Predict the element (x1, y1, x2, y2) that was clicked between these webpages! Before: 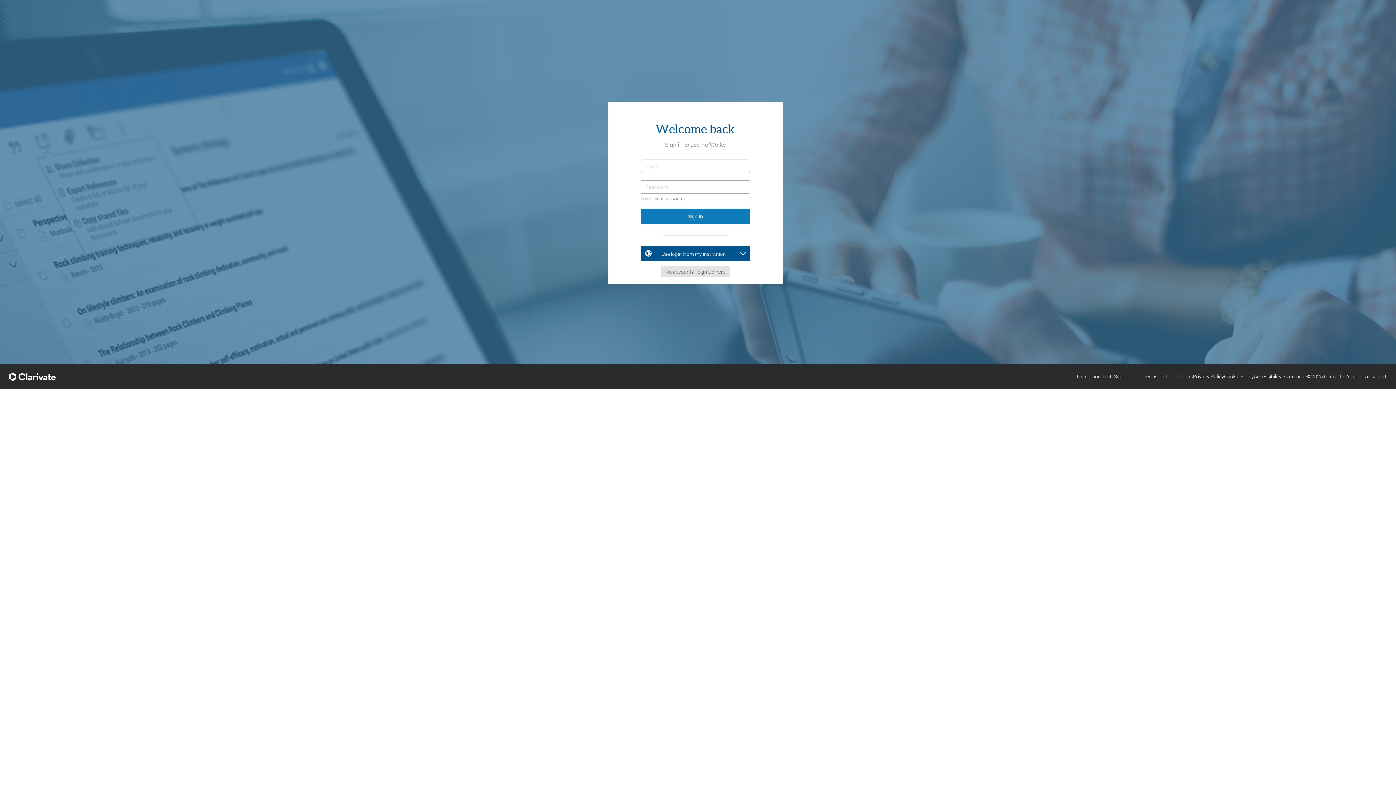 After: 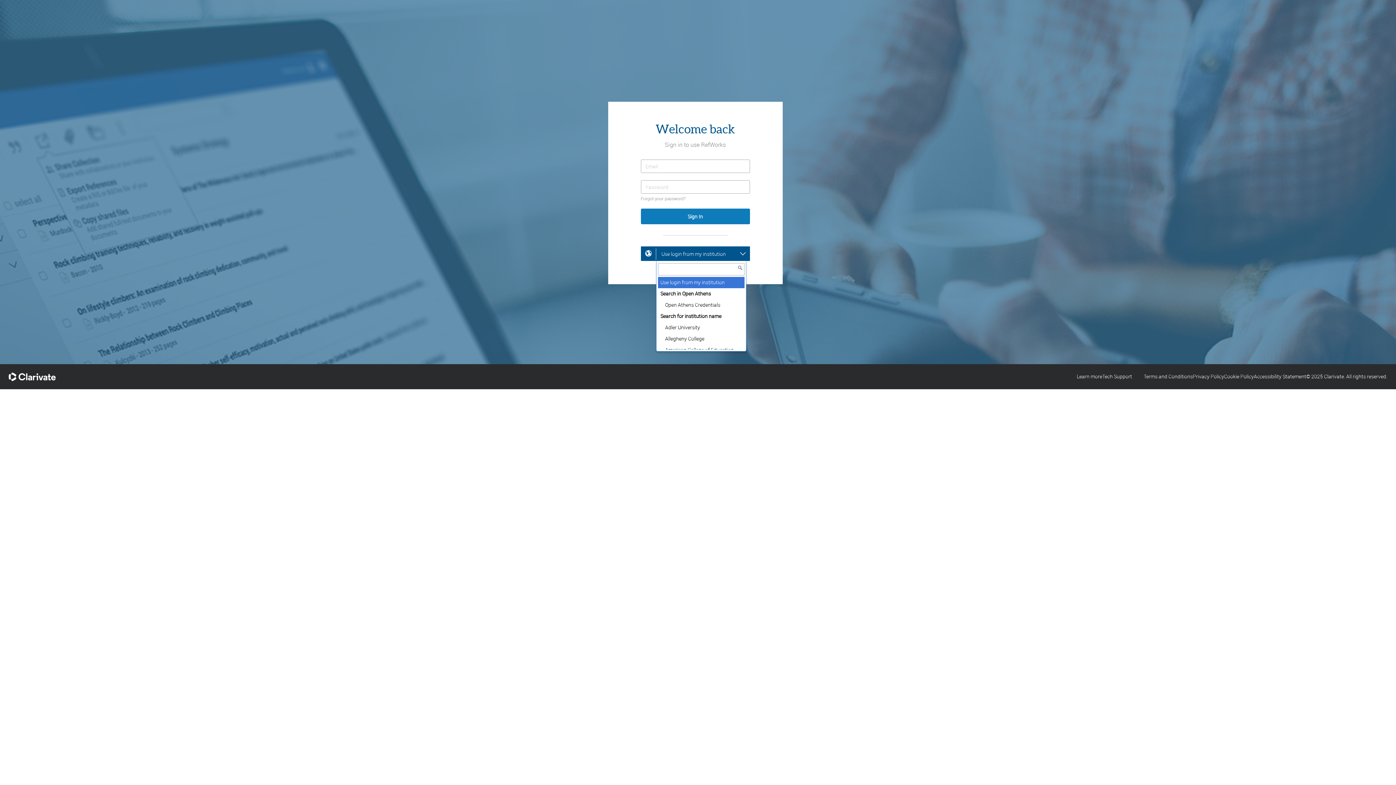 Action: label: Use login from my institution bbox: (656, 246, 746, 261)